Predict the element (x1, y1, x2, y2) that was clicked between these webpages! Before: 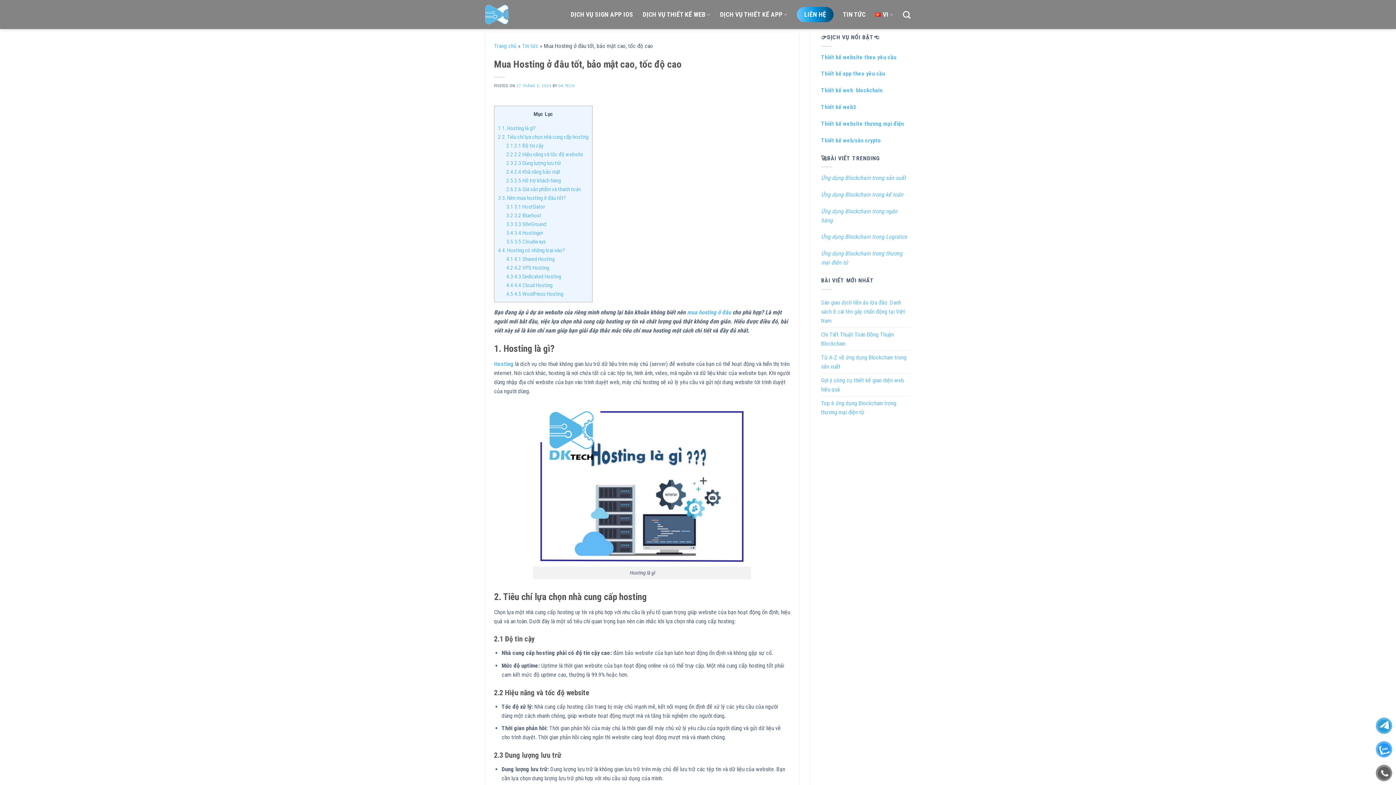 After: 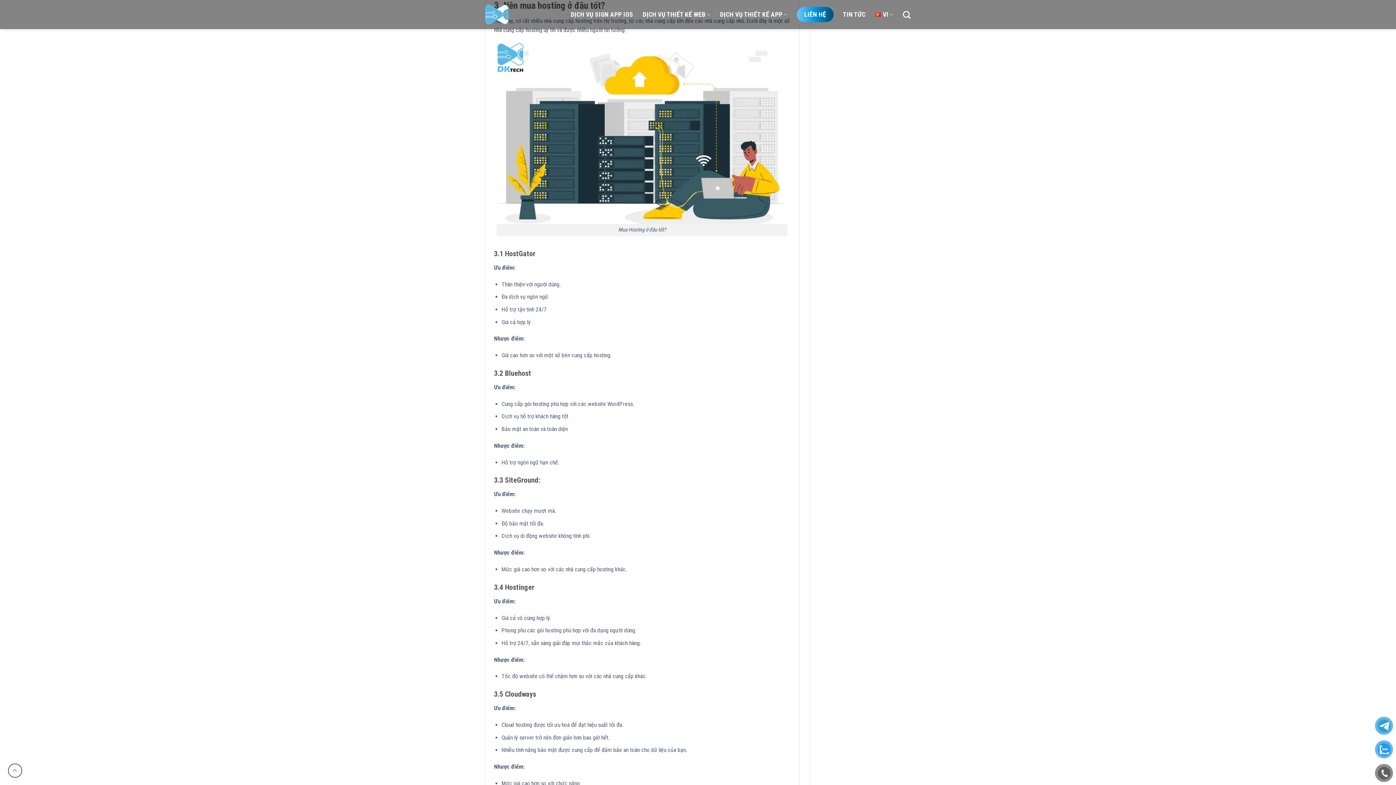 Action: label: 3 3. Nên mua hosting ở đâu tốt? bbox: (498, 194, 565, 201)